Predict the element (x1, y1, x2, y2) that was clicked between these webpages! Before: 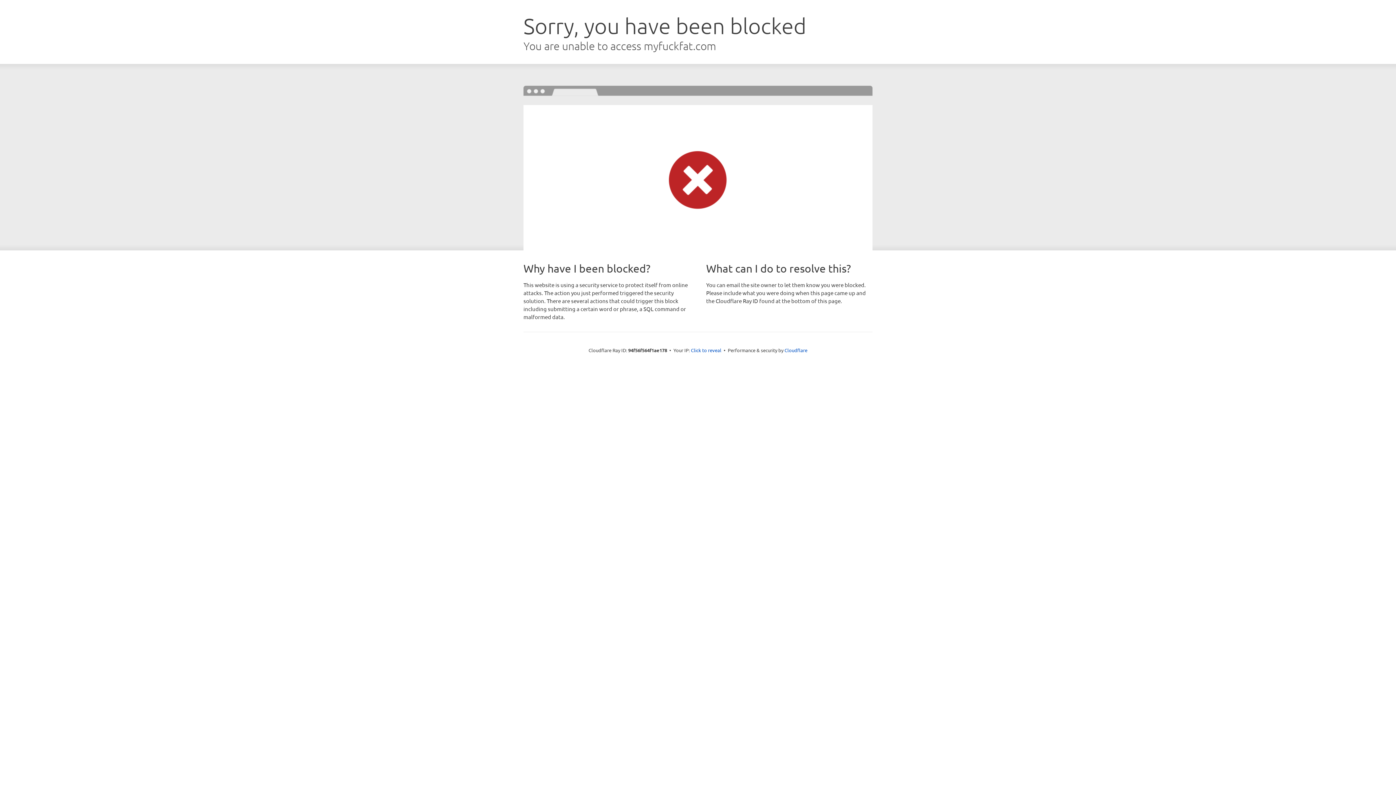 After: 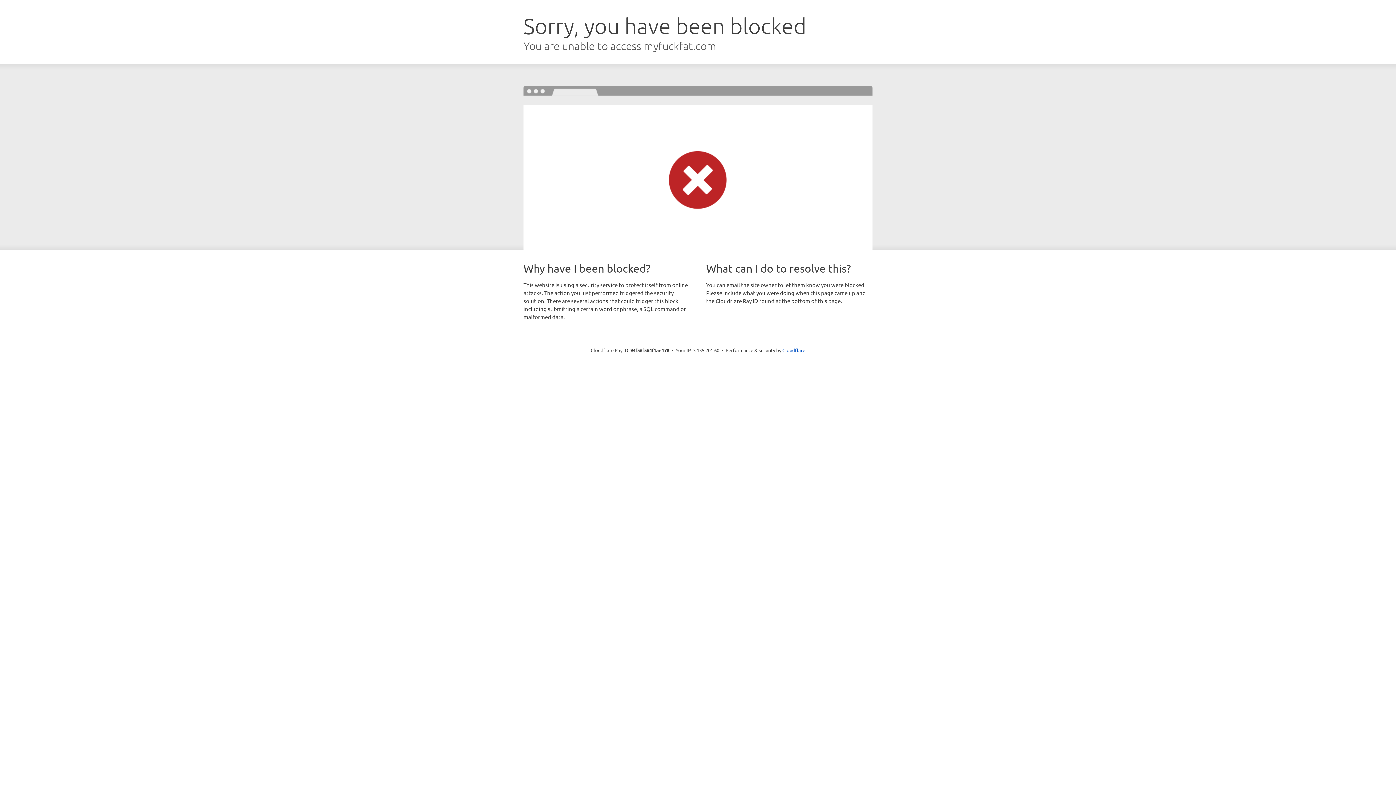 Action: bbox: (691, 346, 721, 353) label: Click to reveal